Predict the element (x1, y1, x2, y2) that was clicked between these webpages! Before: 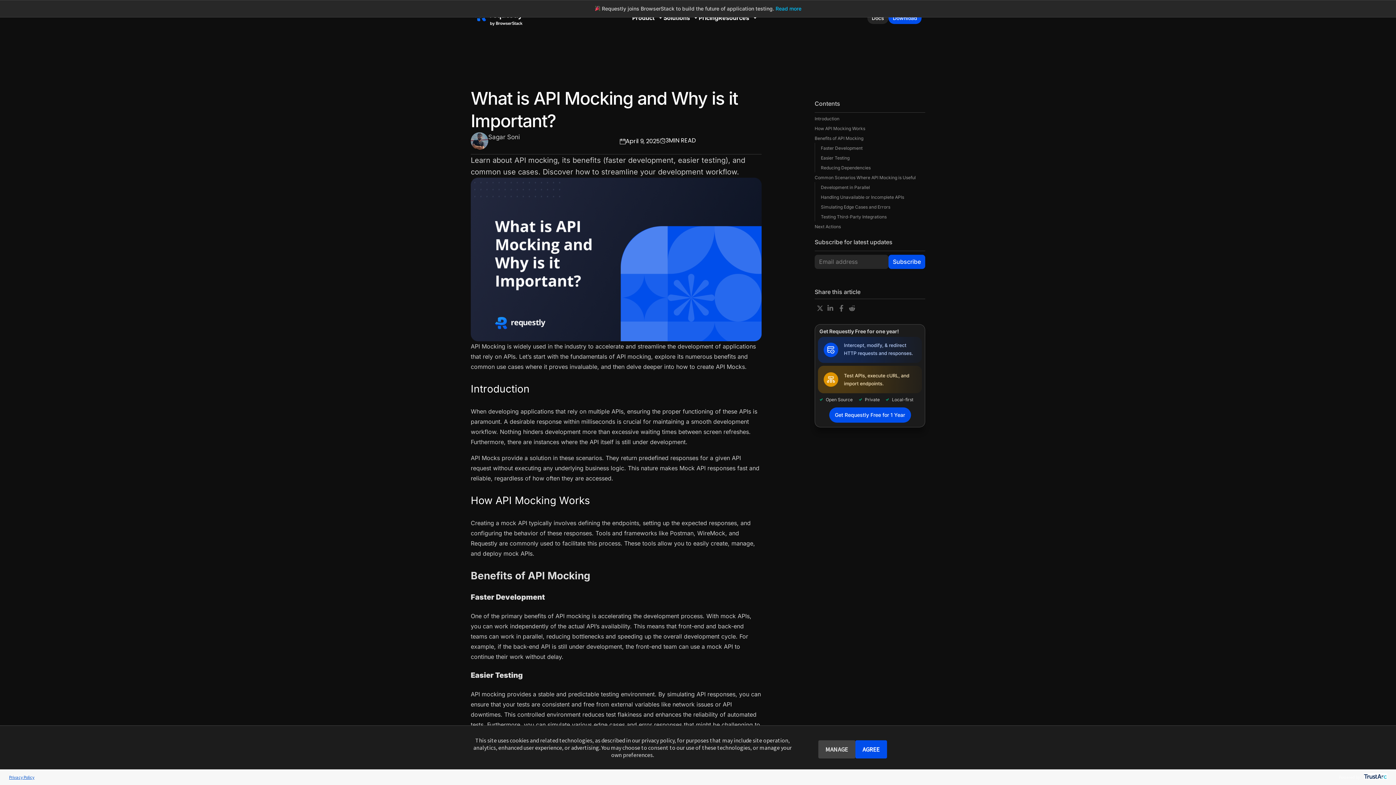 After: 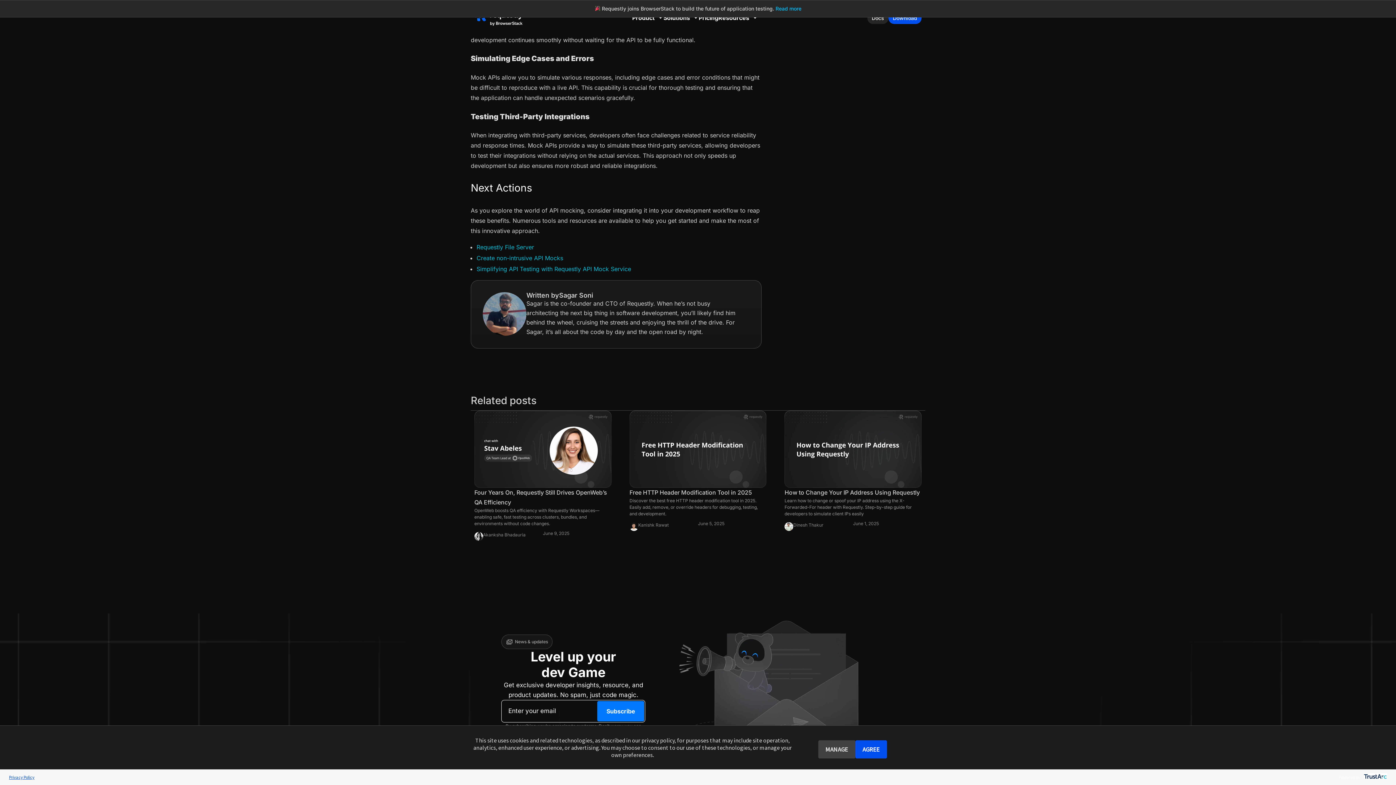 Action: bbox: (821, 204, 890, 209) label: Simulating Edge Cases and Errors